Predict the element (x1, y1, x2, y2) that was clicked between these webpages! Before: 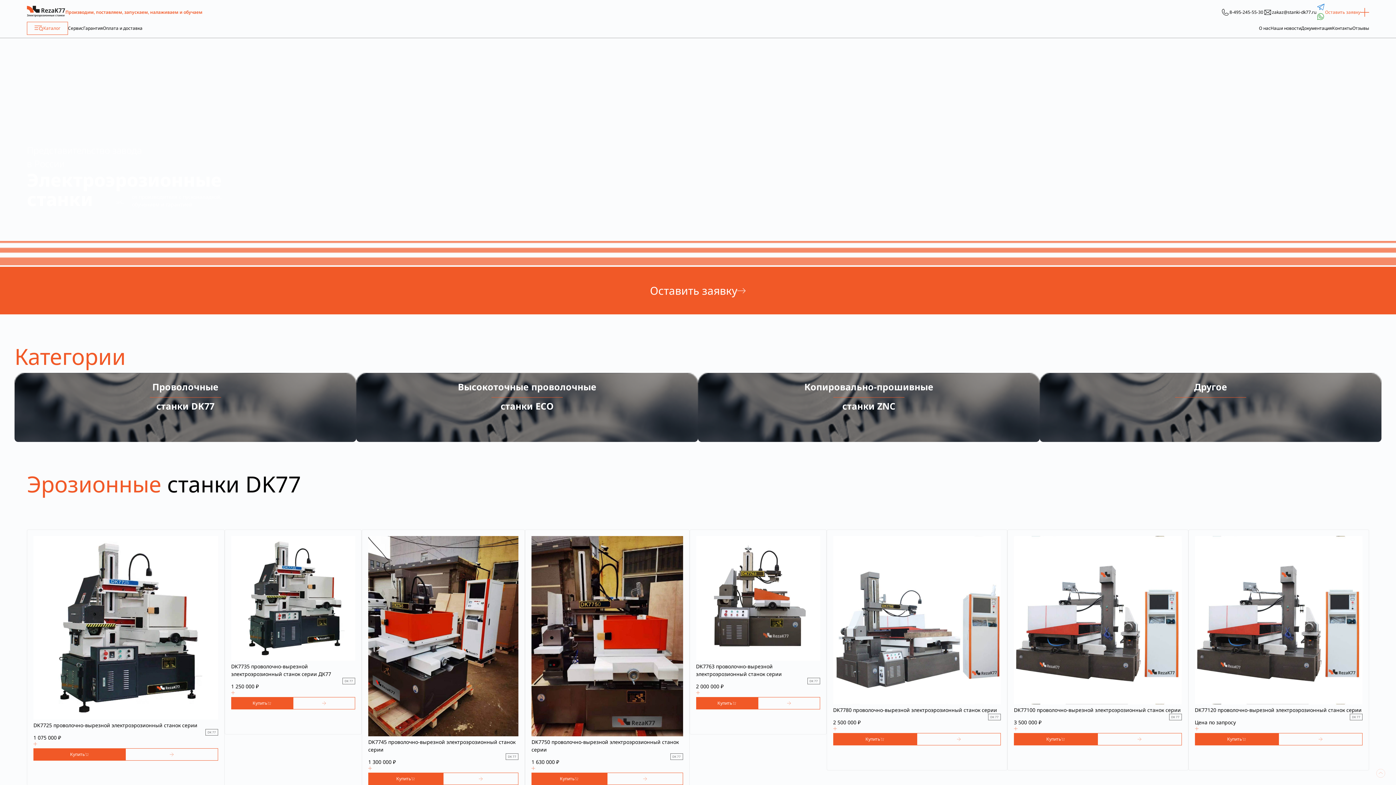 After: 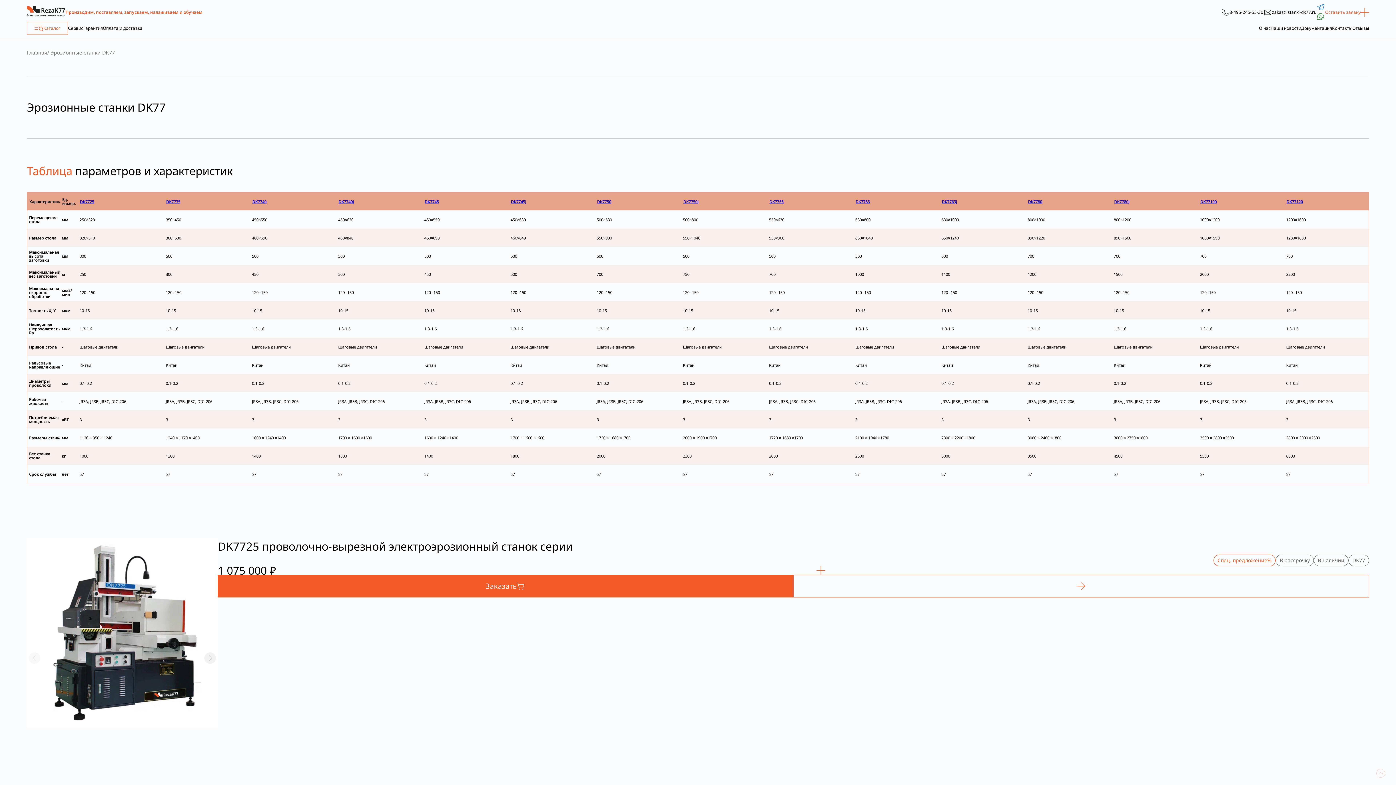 Action: bbox: (14, 373, 356, 442)